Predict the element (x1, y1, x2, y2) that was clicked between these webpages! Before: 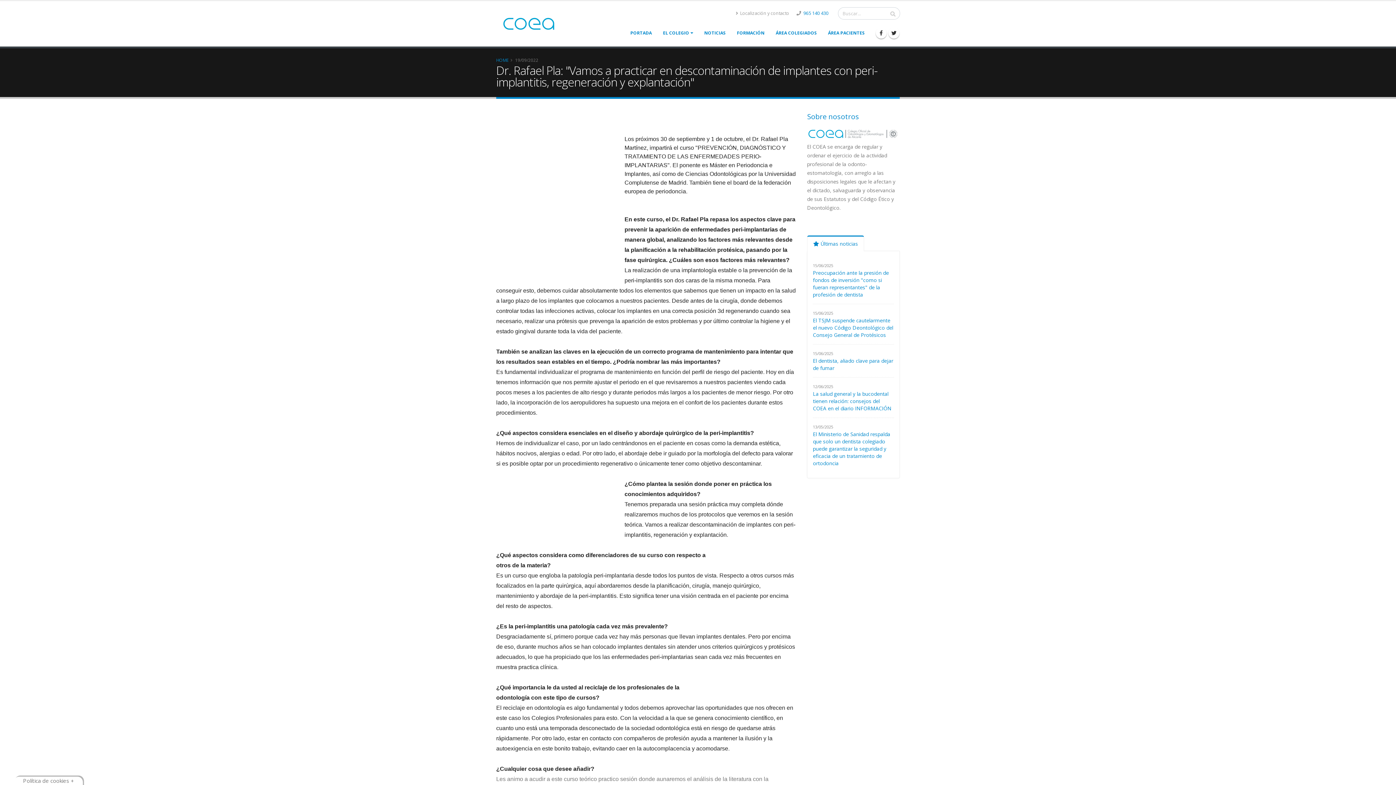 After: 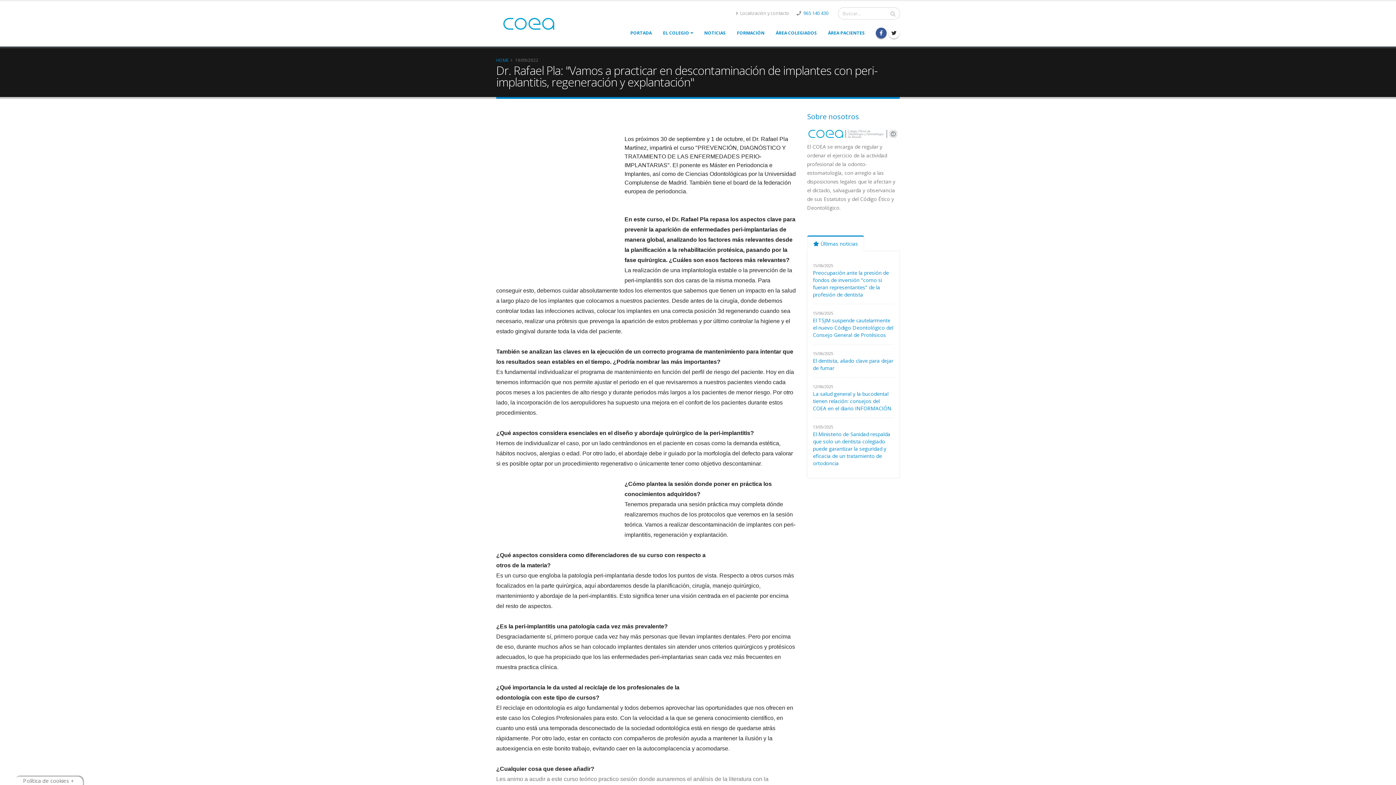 Action: bbox: (876, 27, 886, 38)